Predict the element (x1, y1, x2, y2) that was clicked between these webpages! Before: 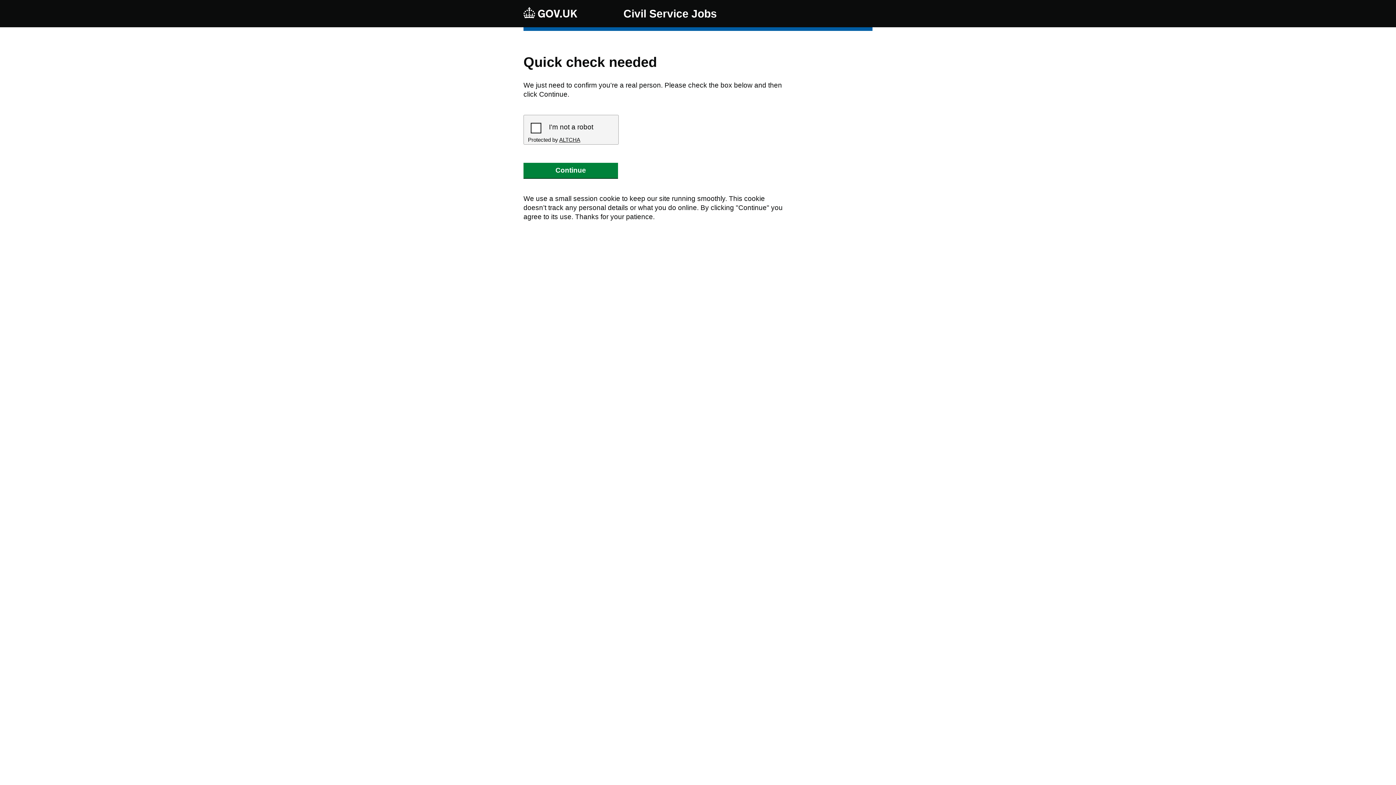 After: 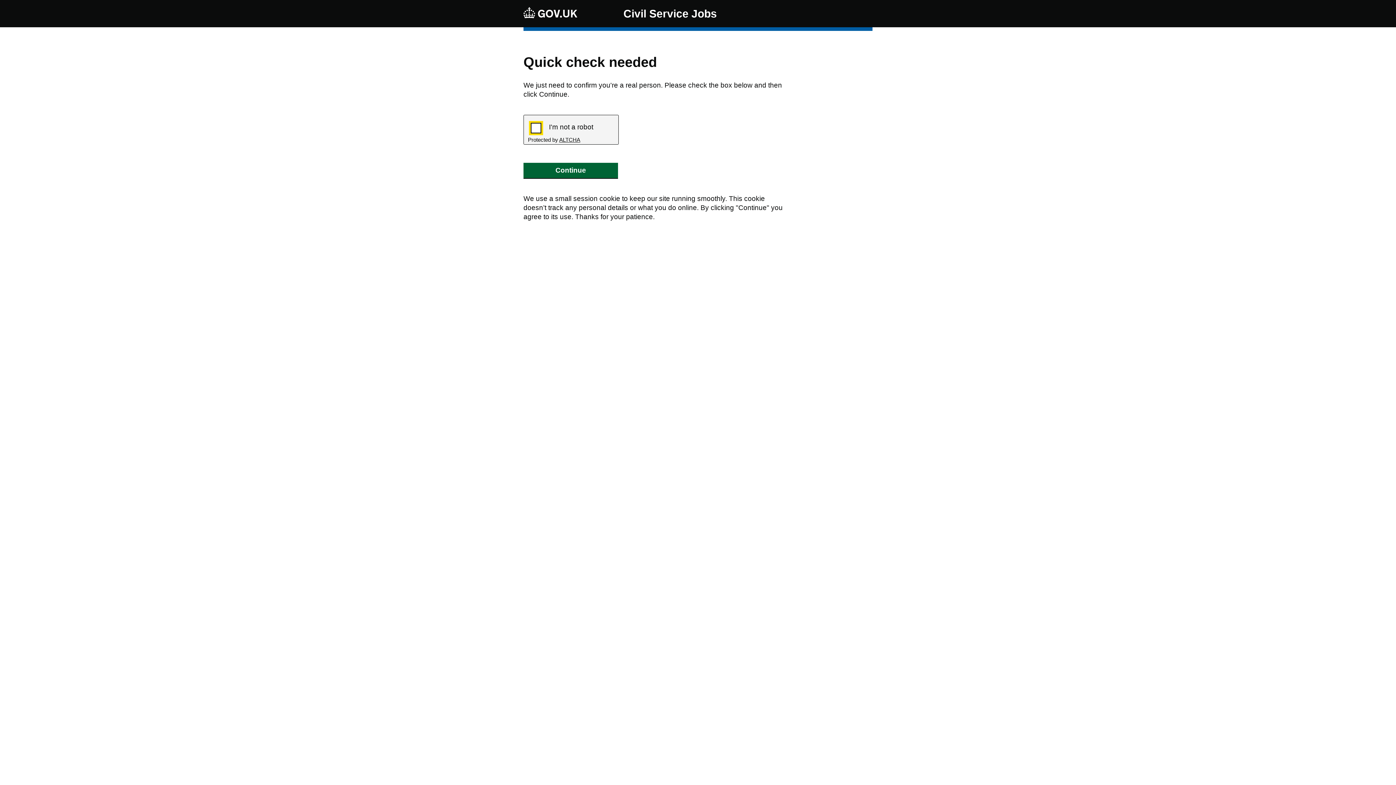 Action: bbox: (523, 163, 618, 178) label: Continue